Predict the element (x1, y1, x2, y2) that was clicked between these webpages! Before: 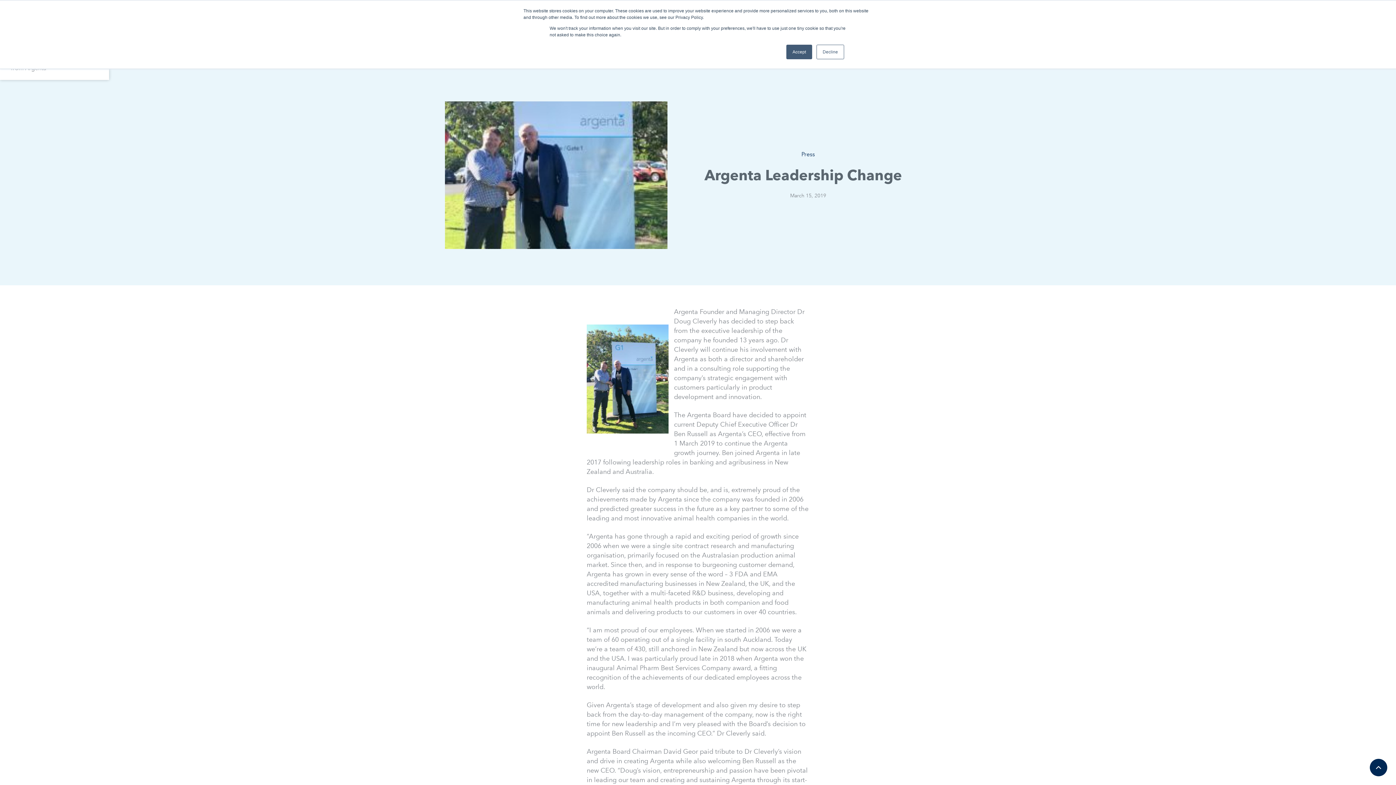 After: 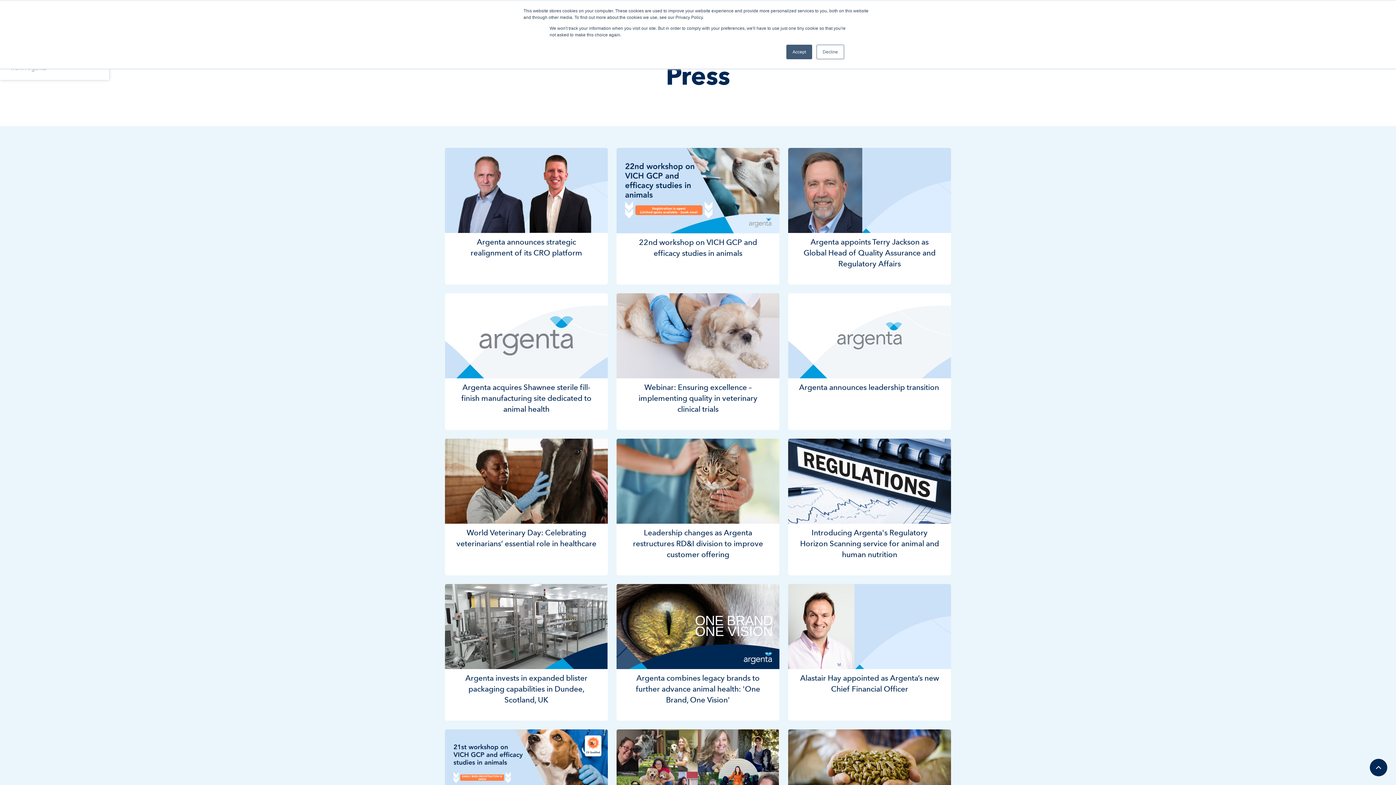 Action: label: Press bbox: (801, 150, 815, 159)